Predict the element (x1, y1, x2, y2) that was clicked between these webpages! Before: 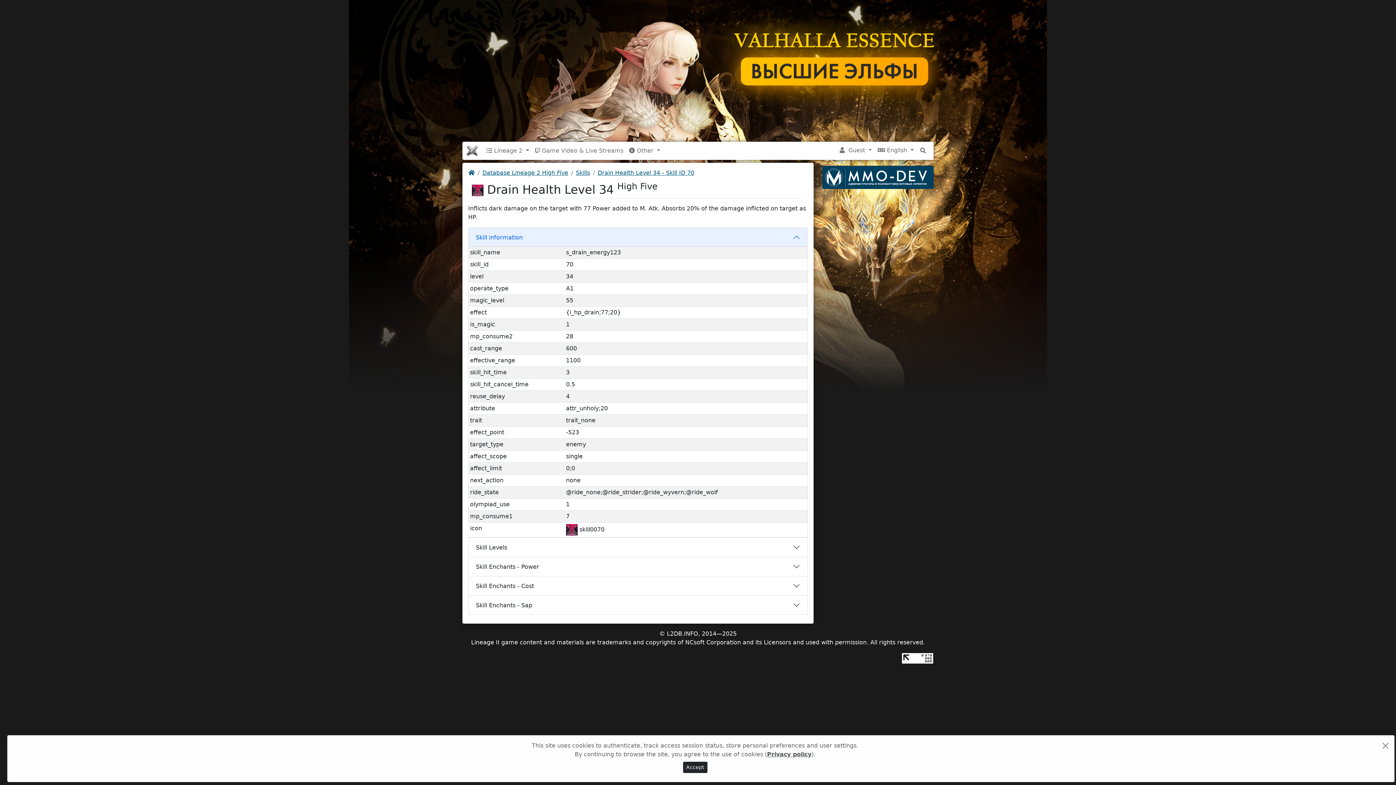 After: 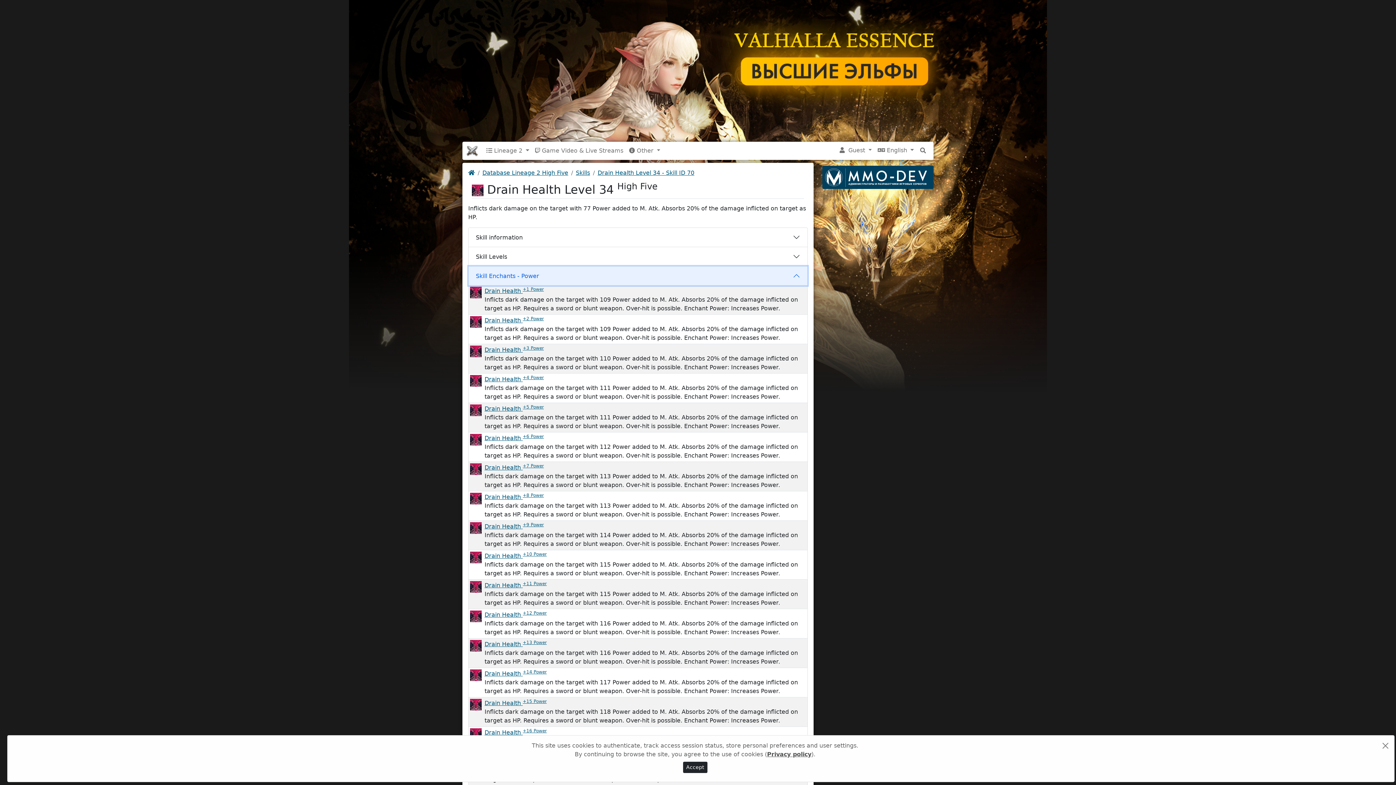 Action: bbox: (468, 557, 807, 576) label: Skill Enchants - Power